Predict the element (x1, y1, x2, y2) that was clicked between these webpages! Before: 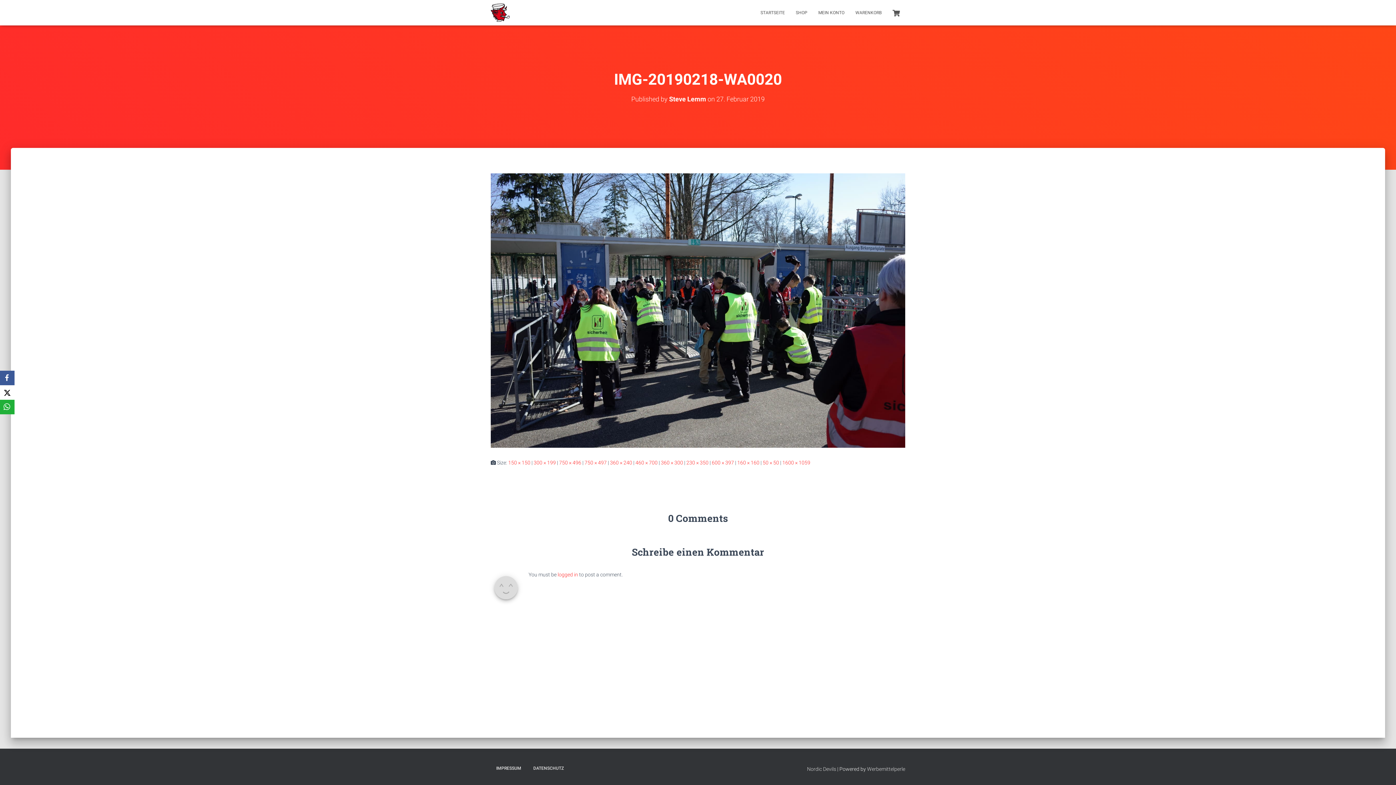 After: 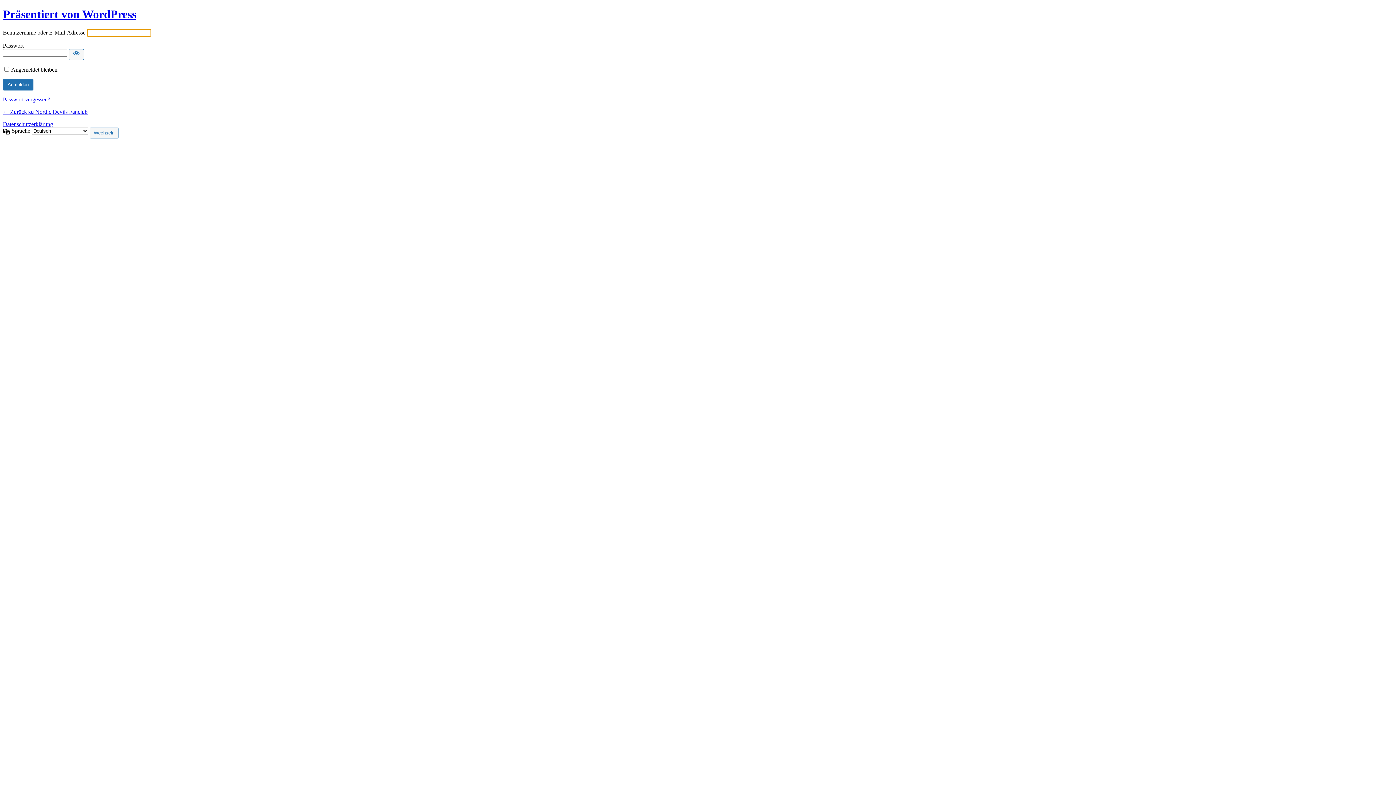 Action: bbox: (557, 571, 578, 577) label: logged in